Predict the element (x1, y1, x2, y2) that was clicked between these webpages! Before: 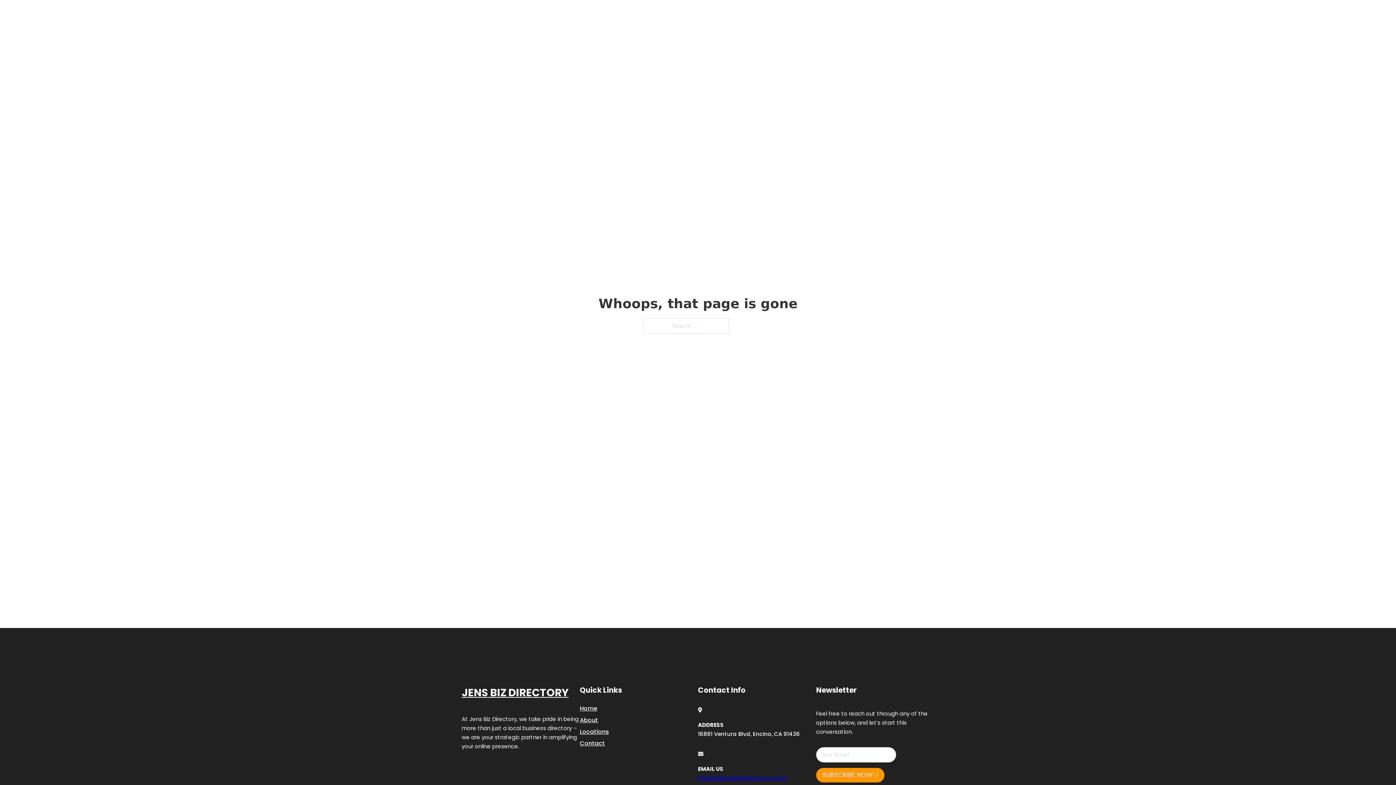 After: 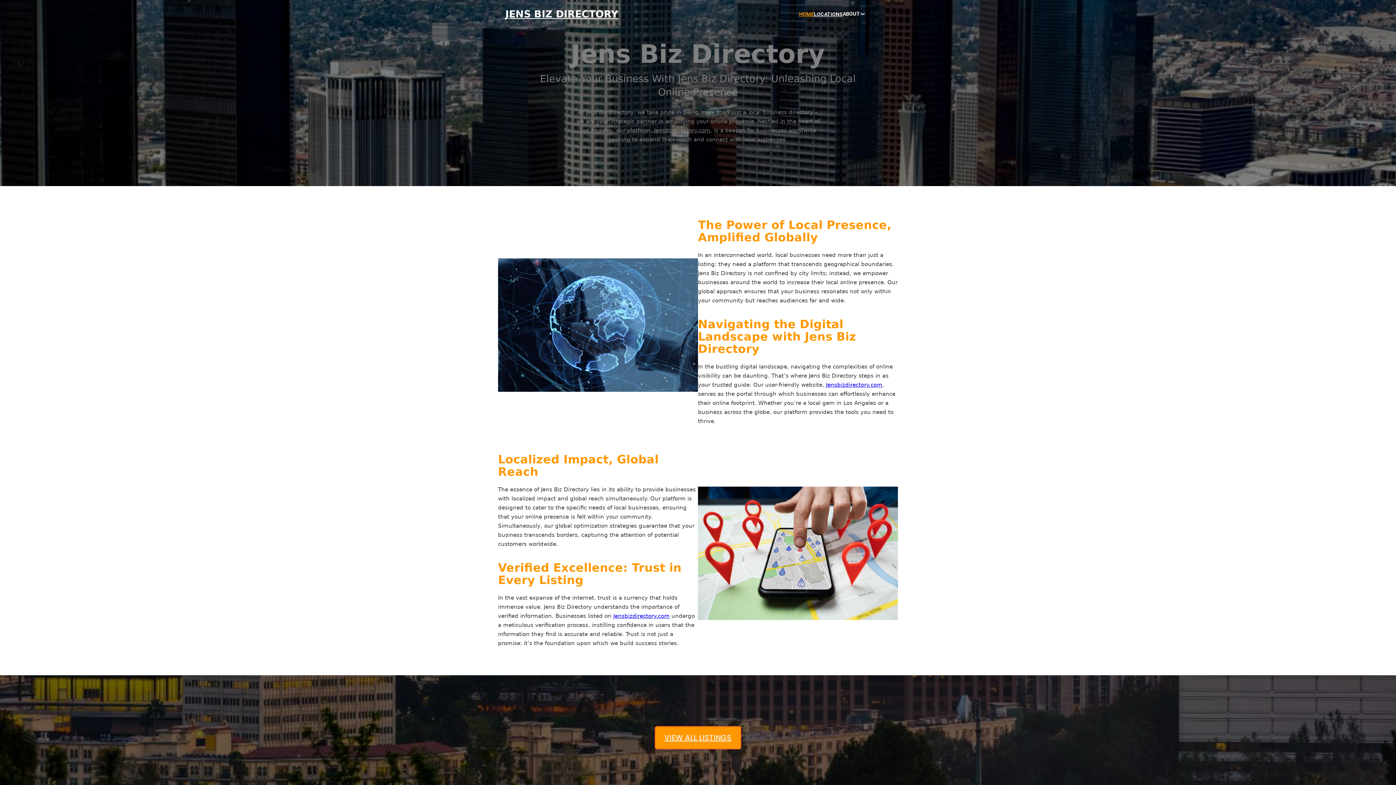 Action: bbox: (799, 10, 814, 18) label: HOME